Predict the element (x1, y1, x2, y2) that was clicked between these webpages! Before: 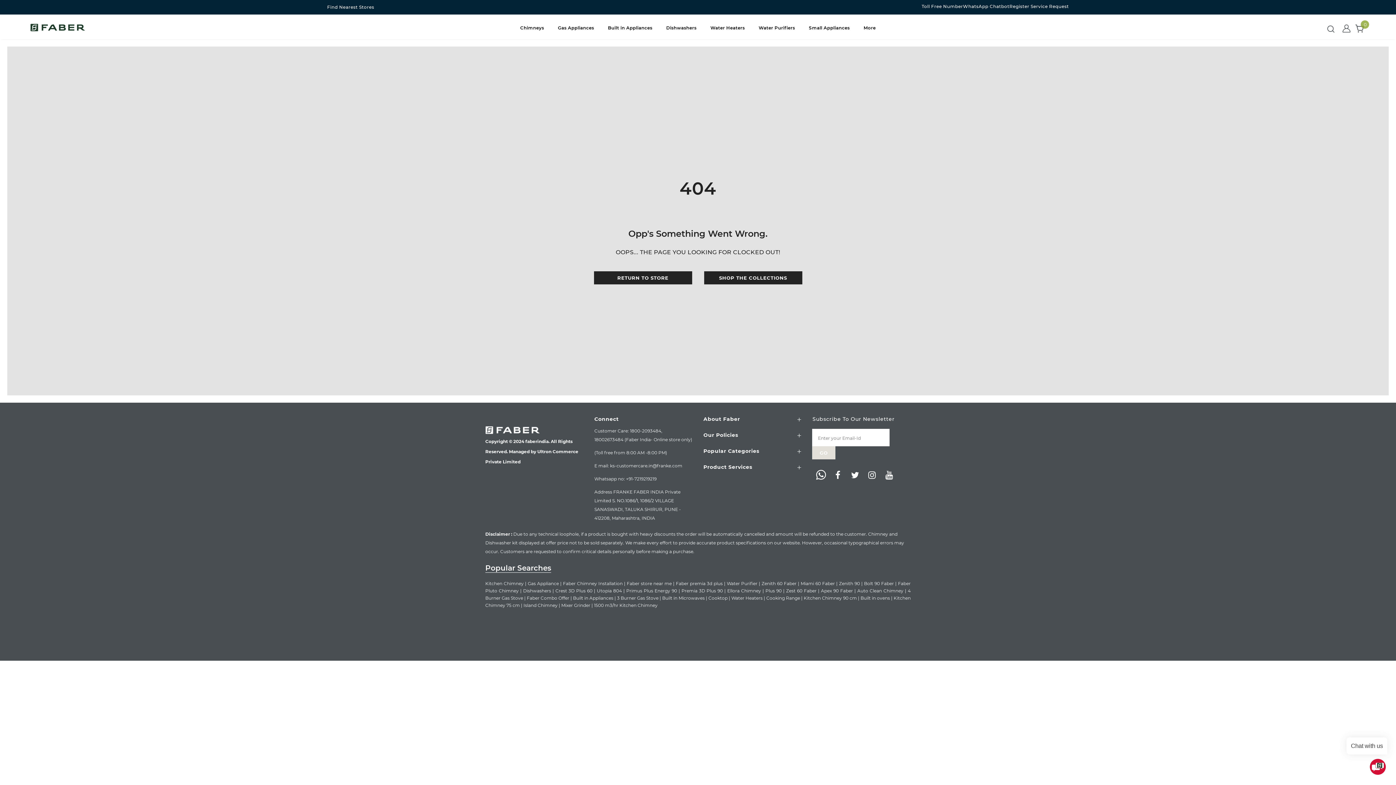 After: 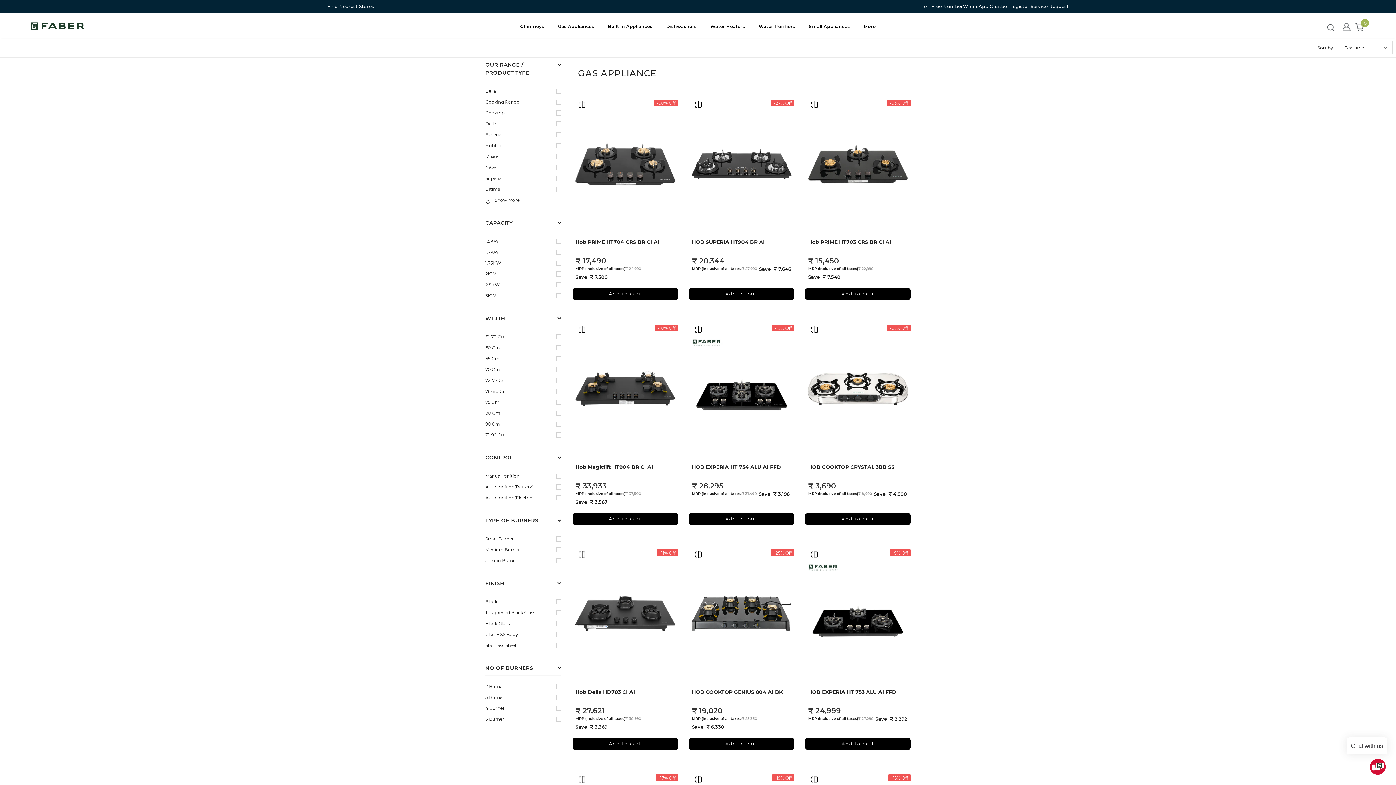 Action: label: Gas Appliance bbox: (527, 581, 559, 586)